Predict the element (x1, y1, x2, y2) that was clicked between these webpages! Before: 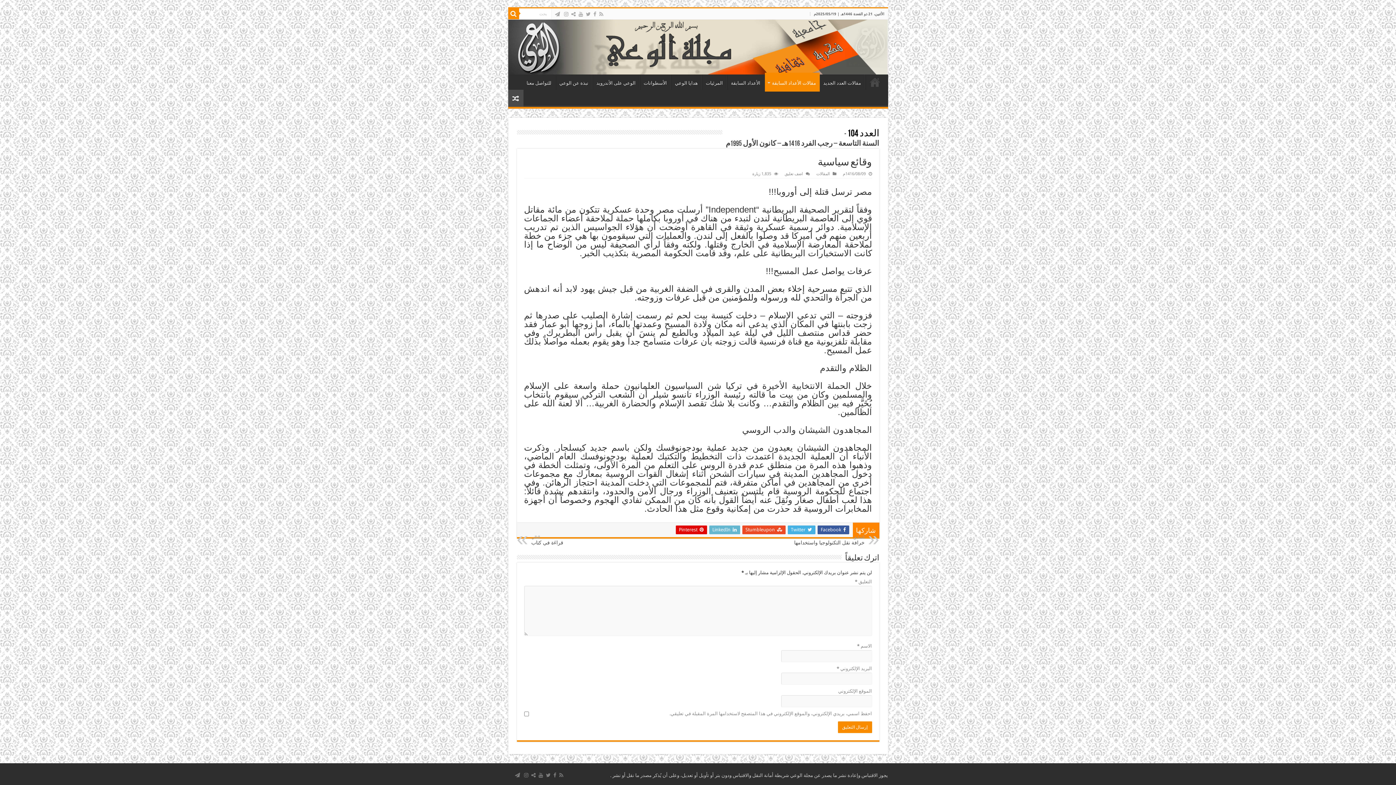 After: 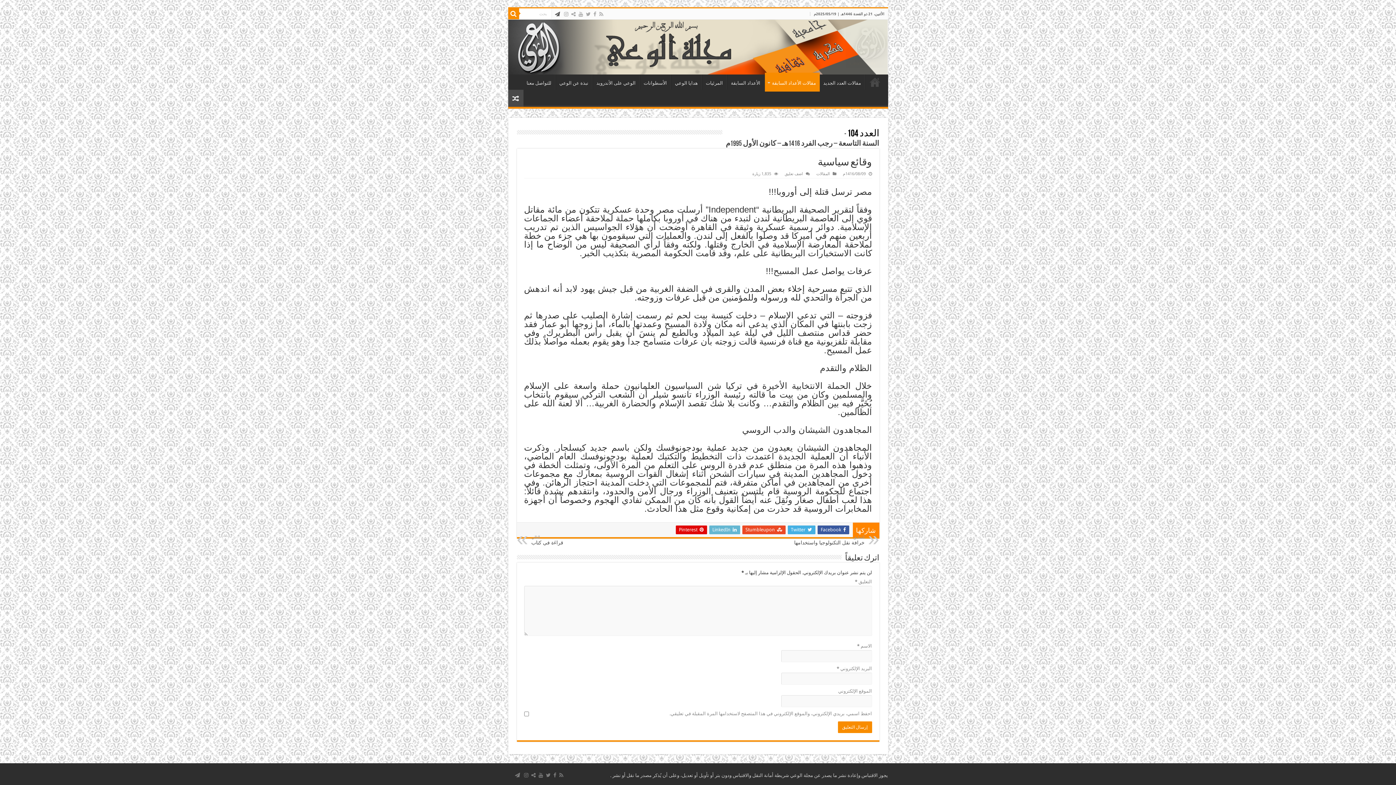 Action: bbox: (554, 9, 560, 18)